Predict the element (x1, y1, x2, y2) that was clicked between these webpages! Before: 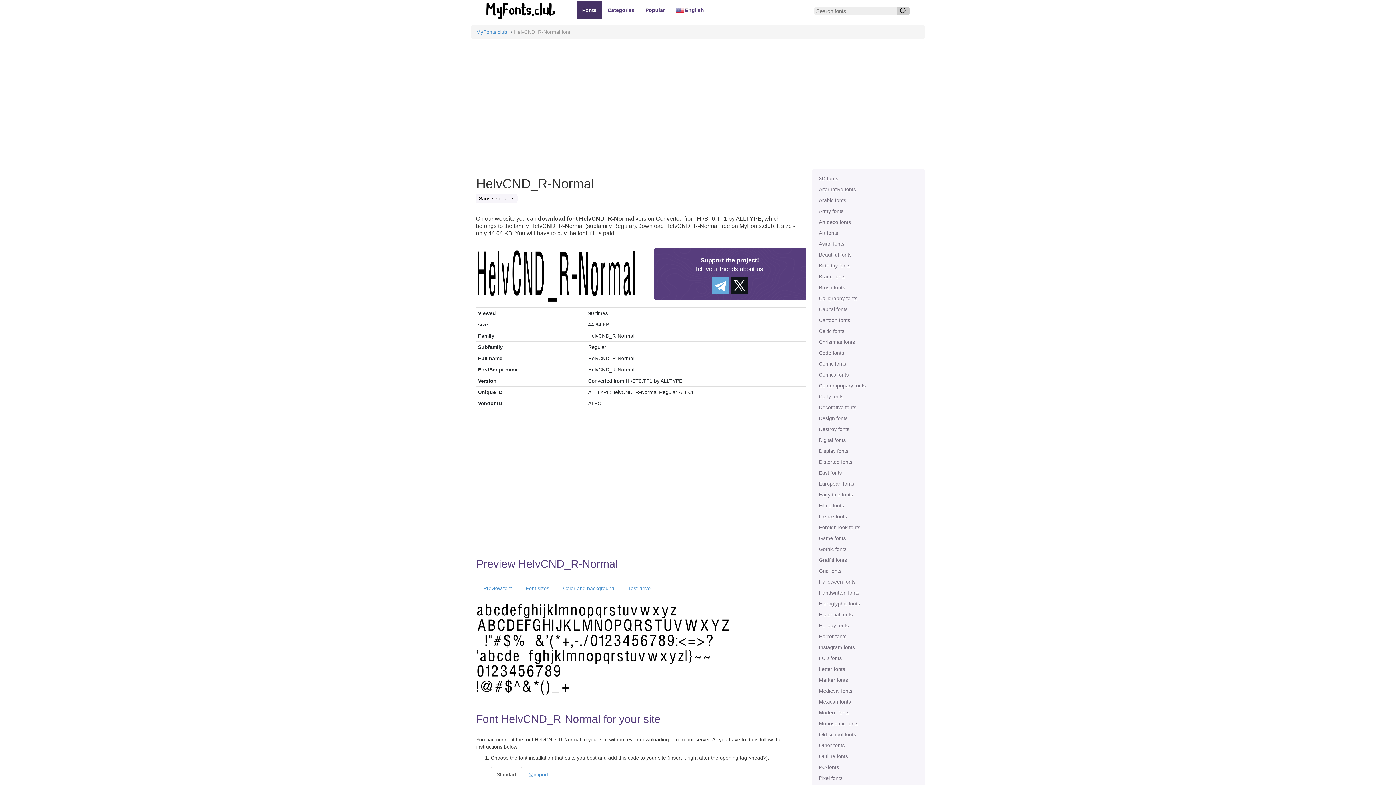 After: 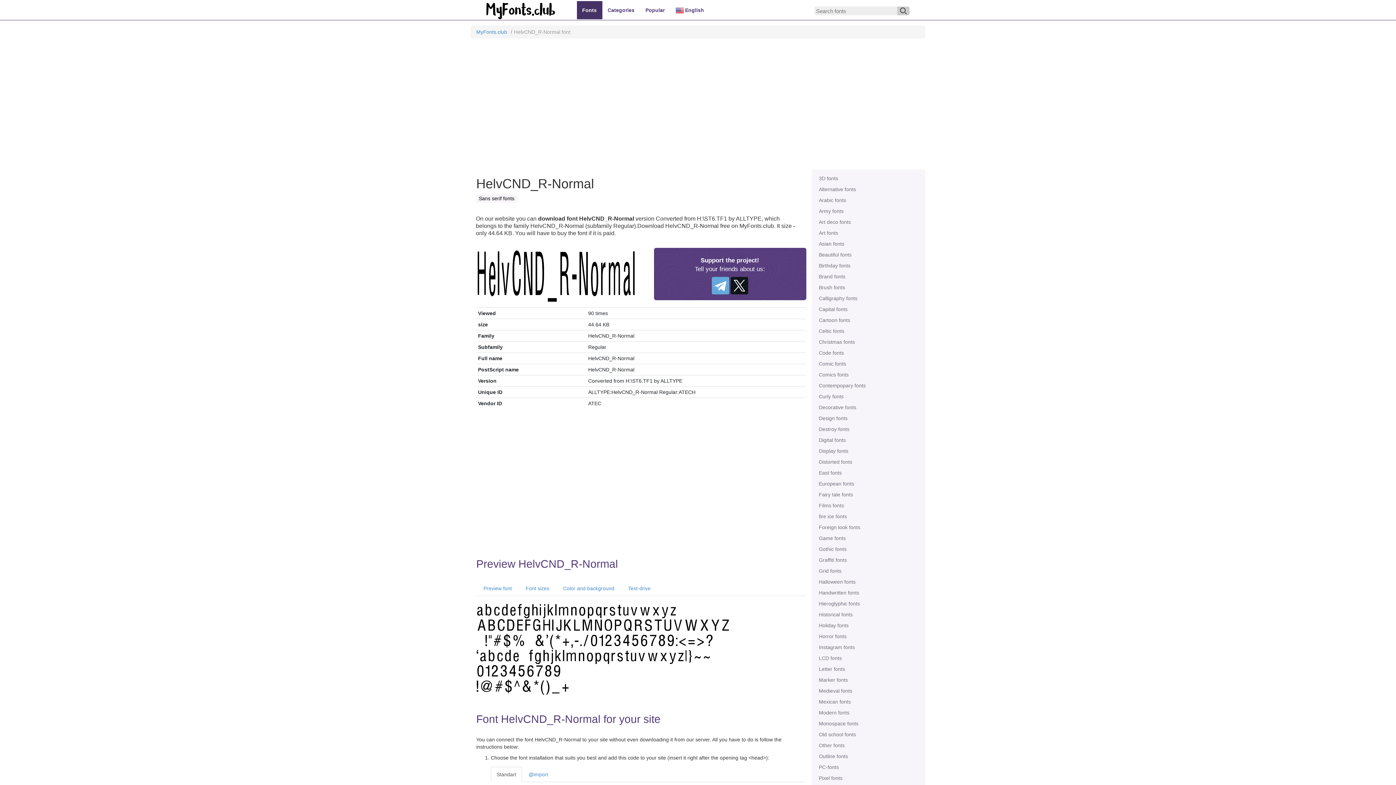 Action: bbox: (490, 767, 522, 782) label: Standart